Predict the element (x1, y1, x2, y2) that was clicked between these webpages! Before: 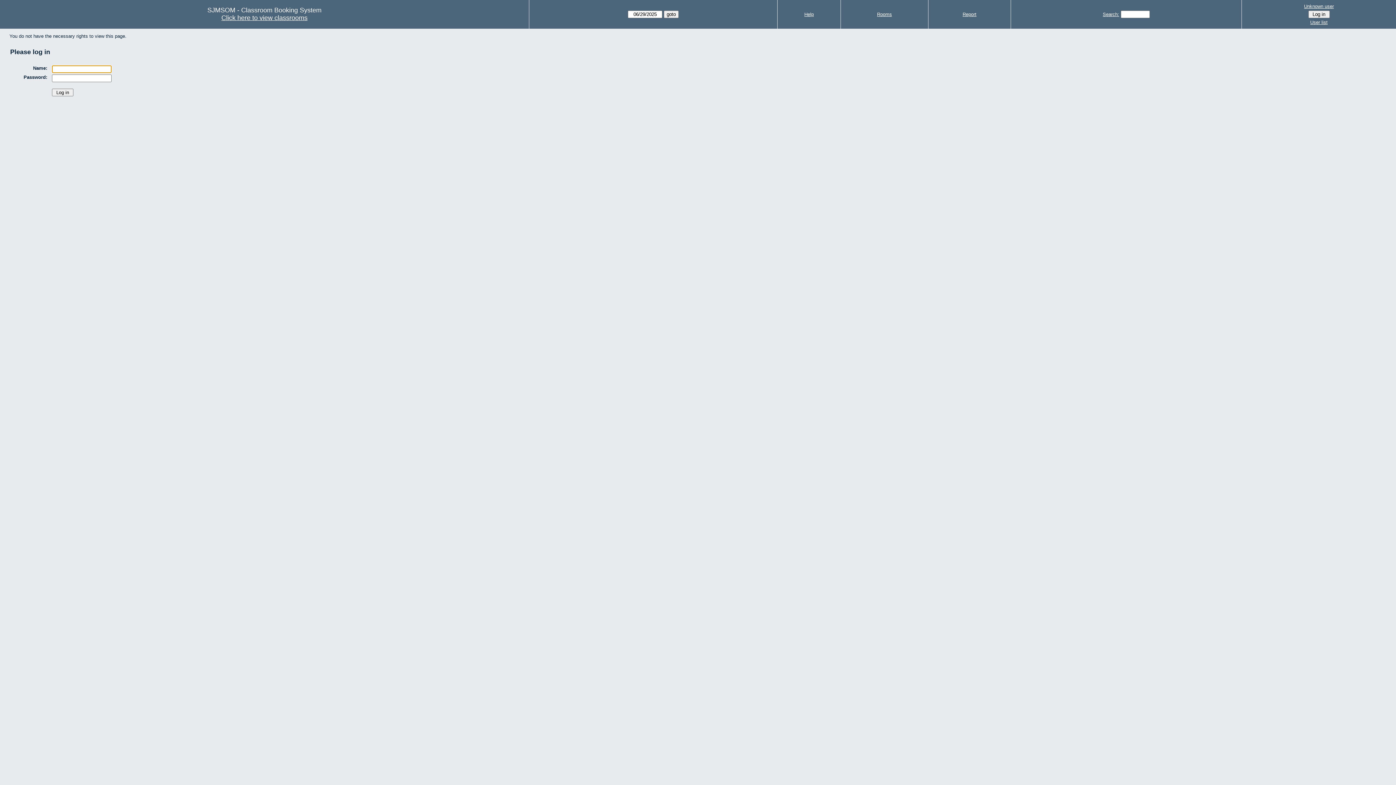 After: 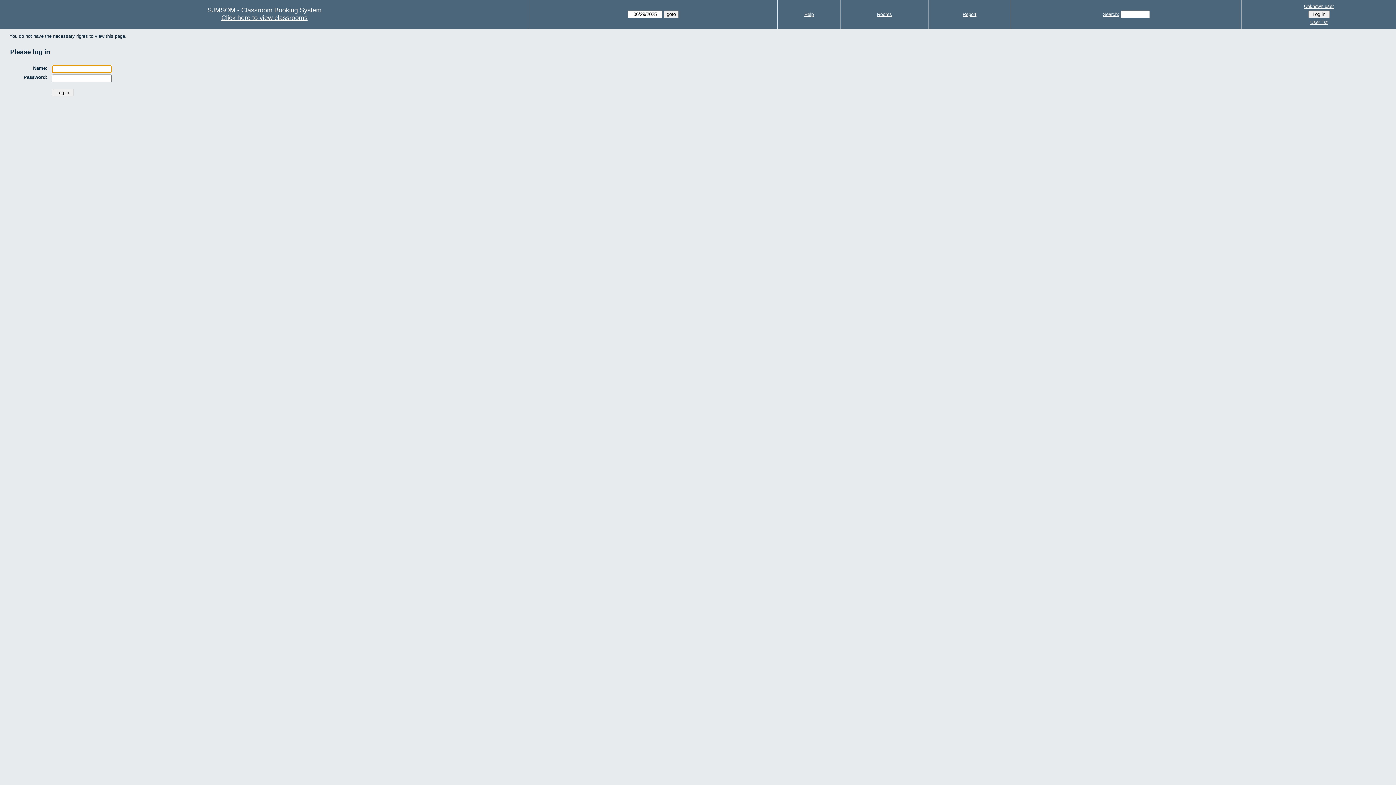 Action: label: Rooms bbox: (877, 11, 892, 17)